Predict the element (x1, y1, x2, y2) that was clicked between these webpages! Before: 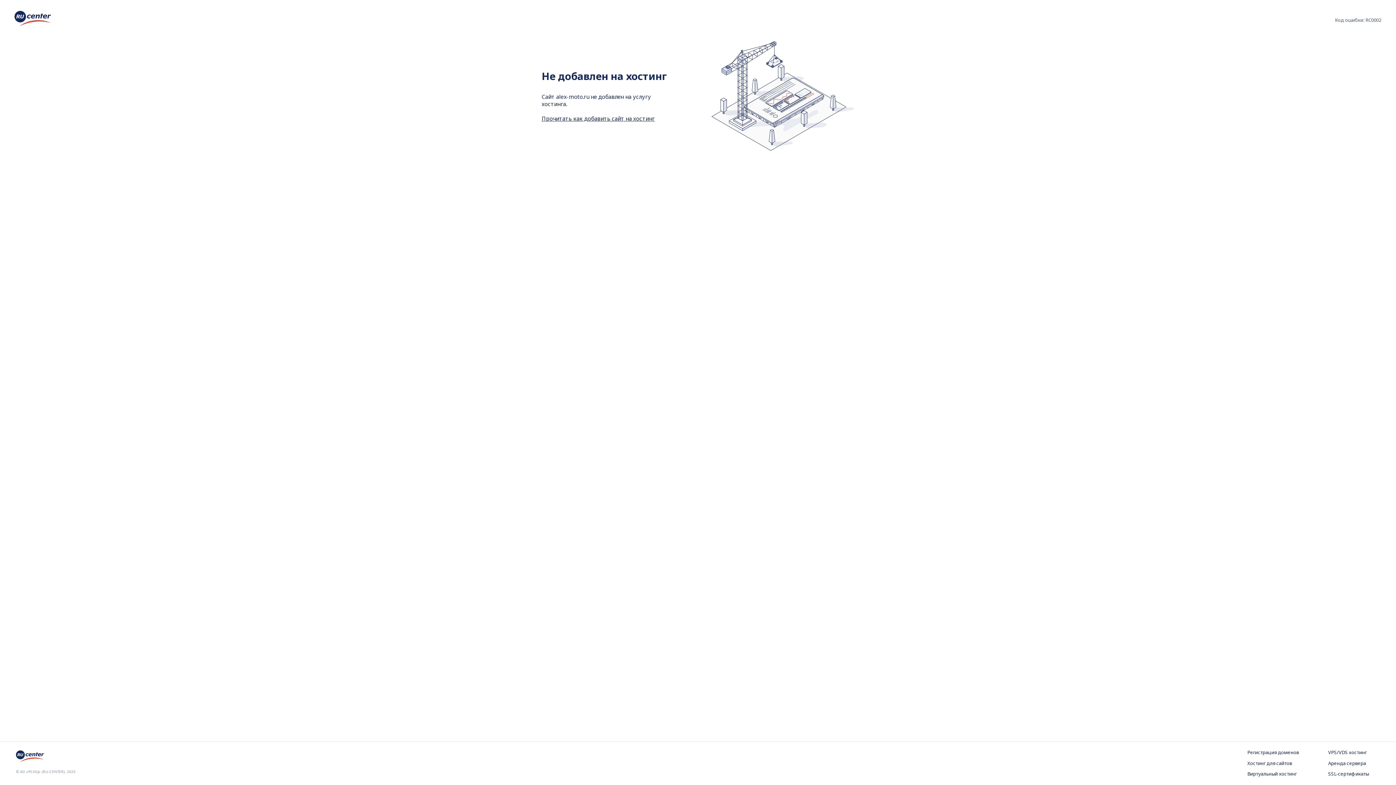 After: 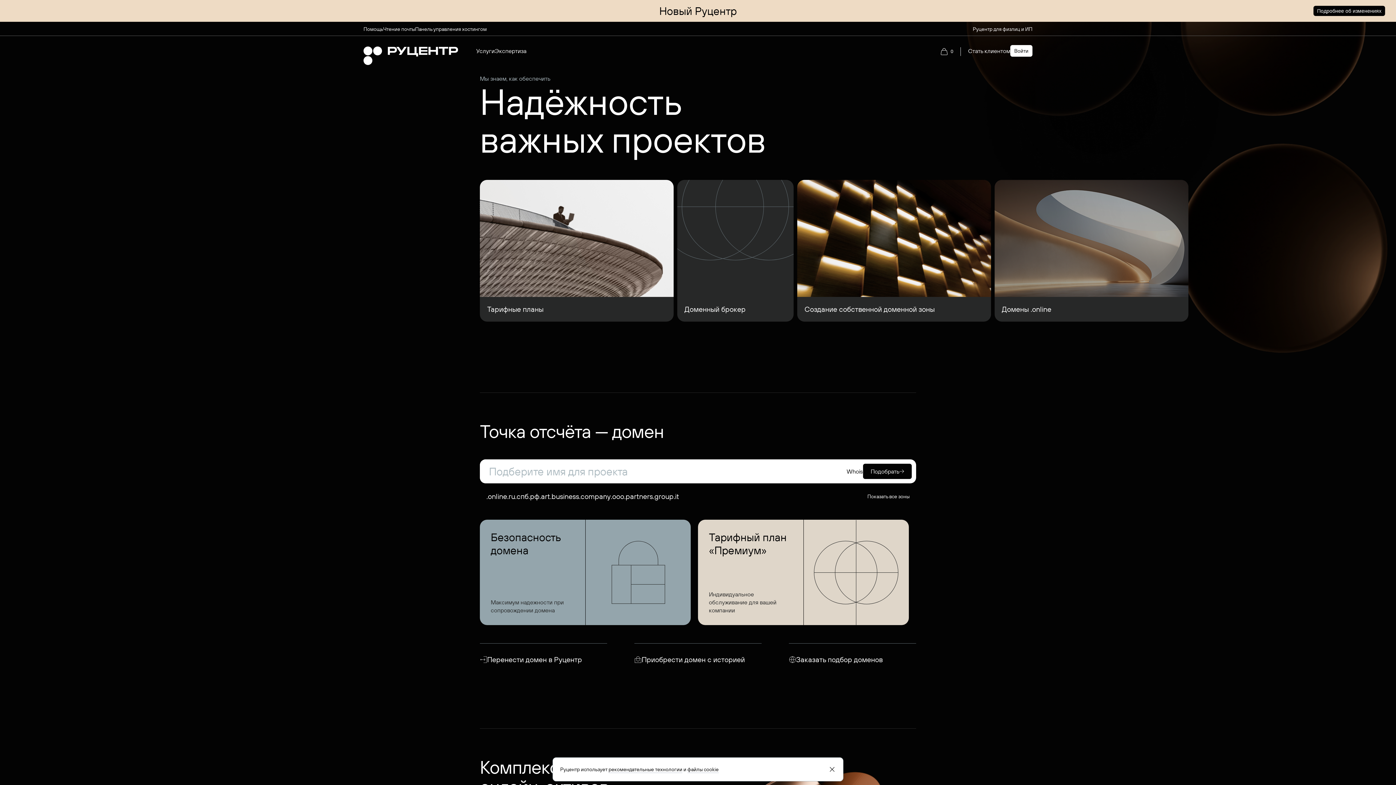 Action: bbox: (16, 757, 44, 765)